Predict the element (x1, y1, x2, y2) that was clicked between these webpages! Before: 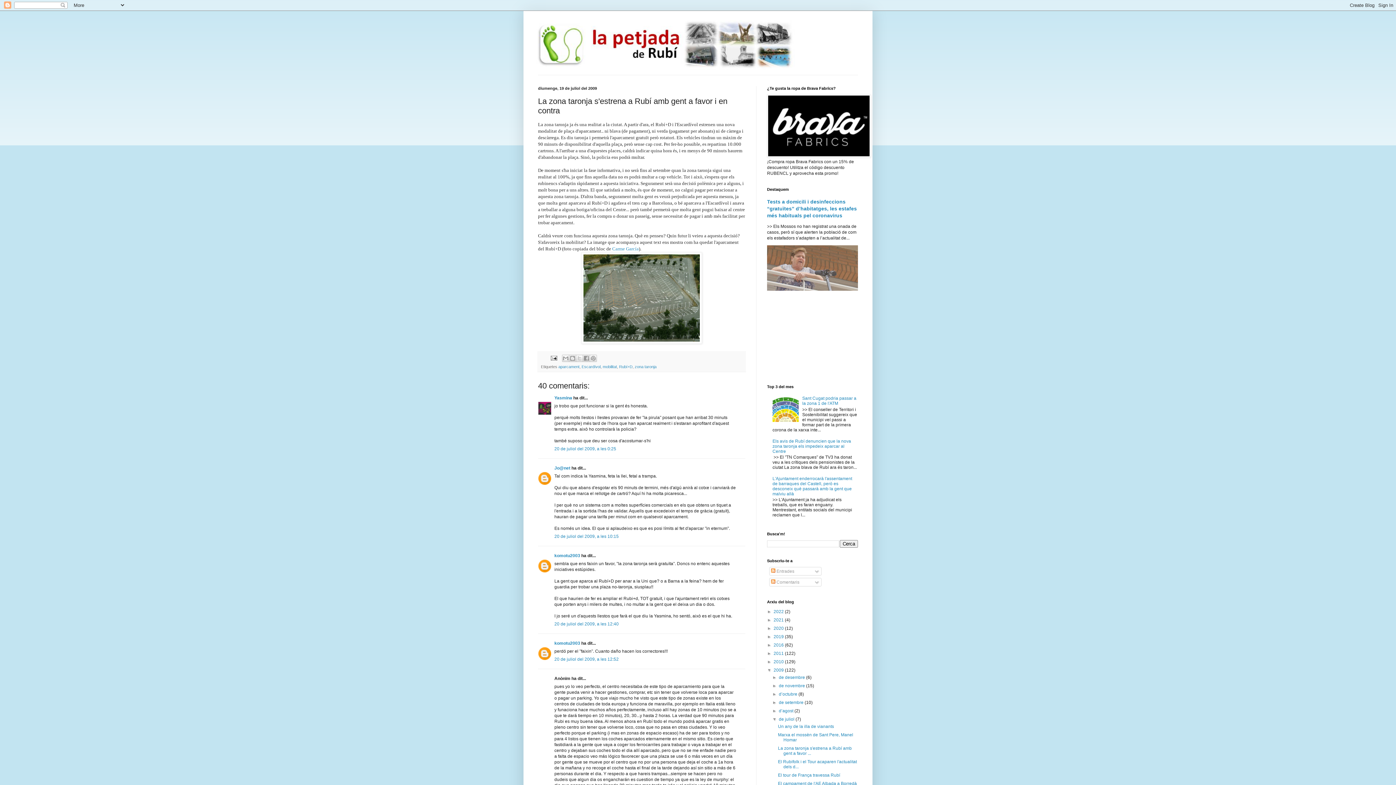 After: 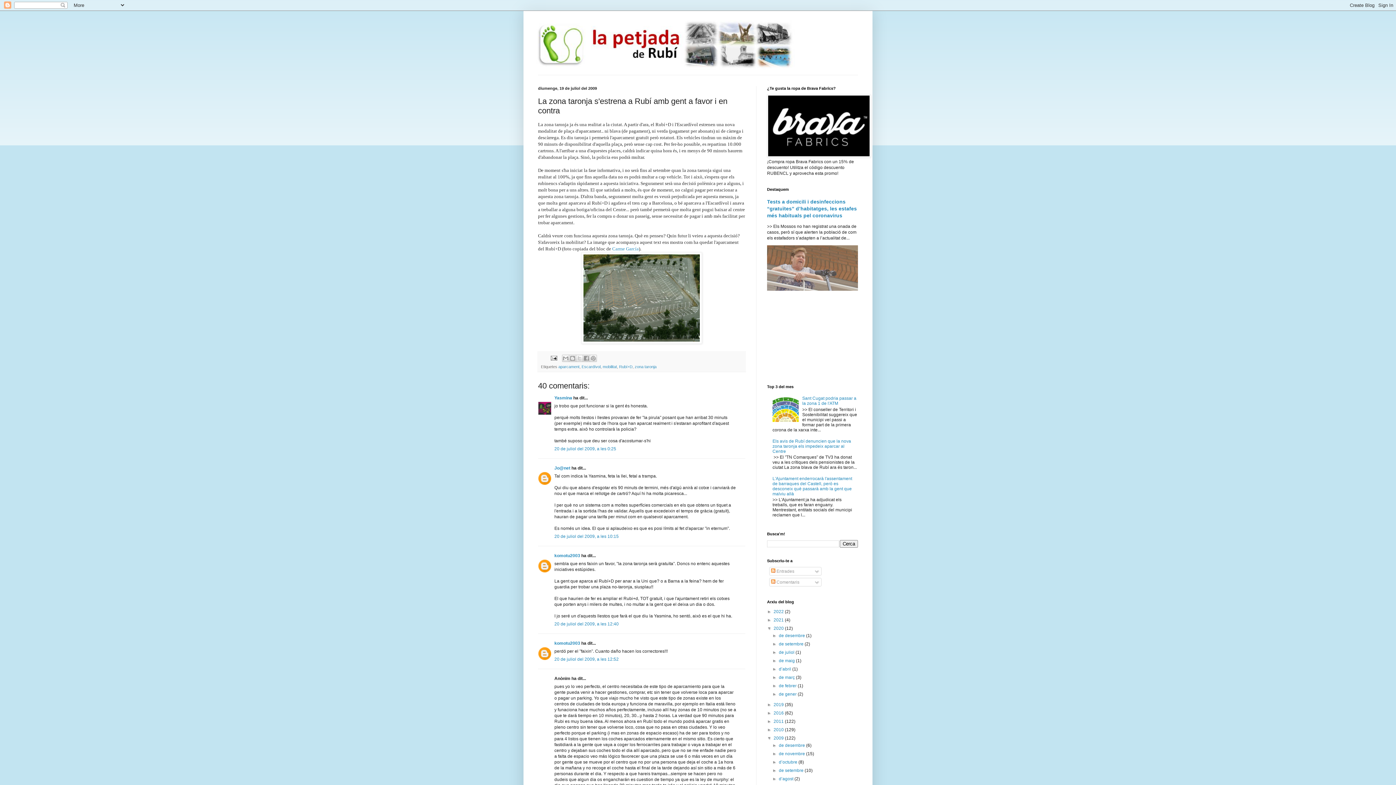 Action: label: ►   bbox: (767, 626, 773, 631)